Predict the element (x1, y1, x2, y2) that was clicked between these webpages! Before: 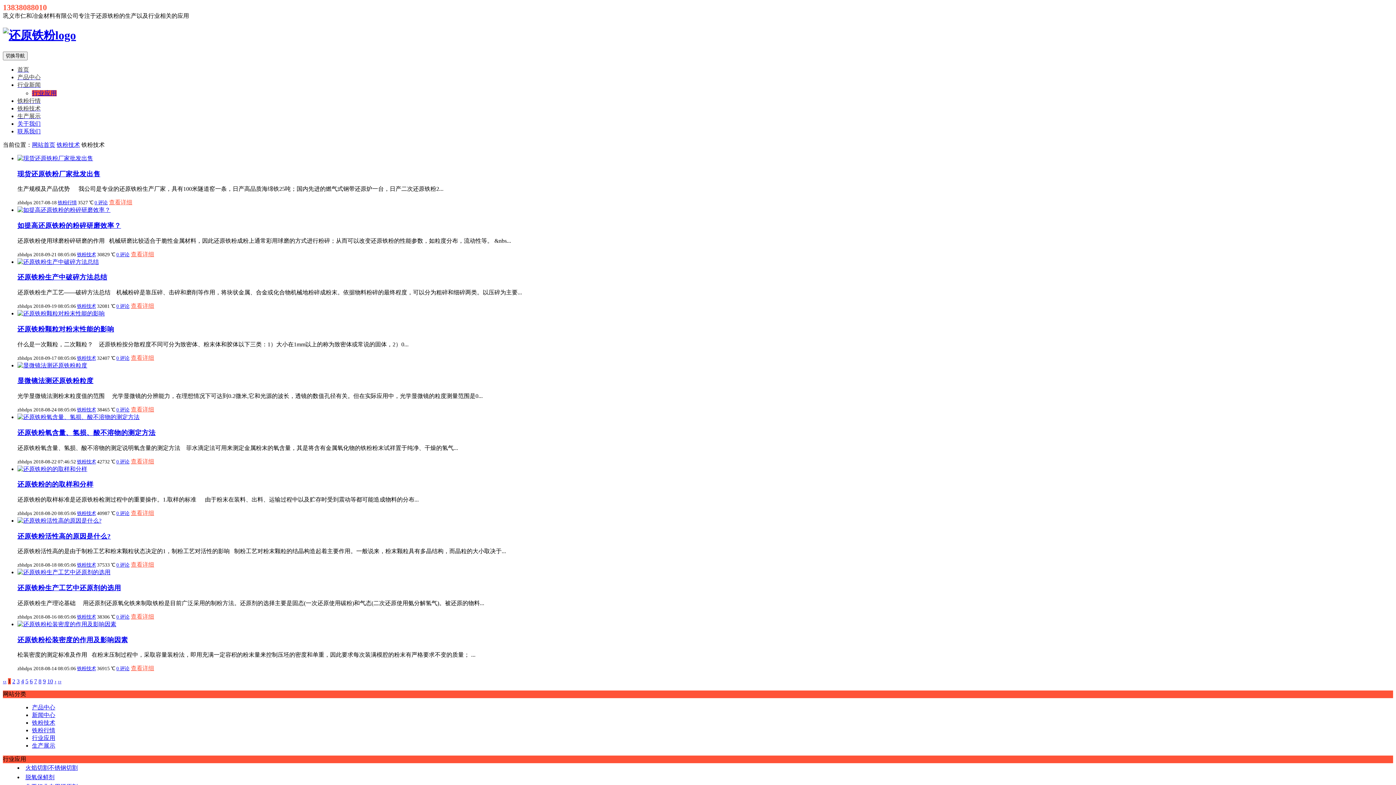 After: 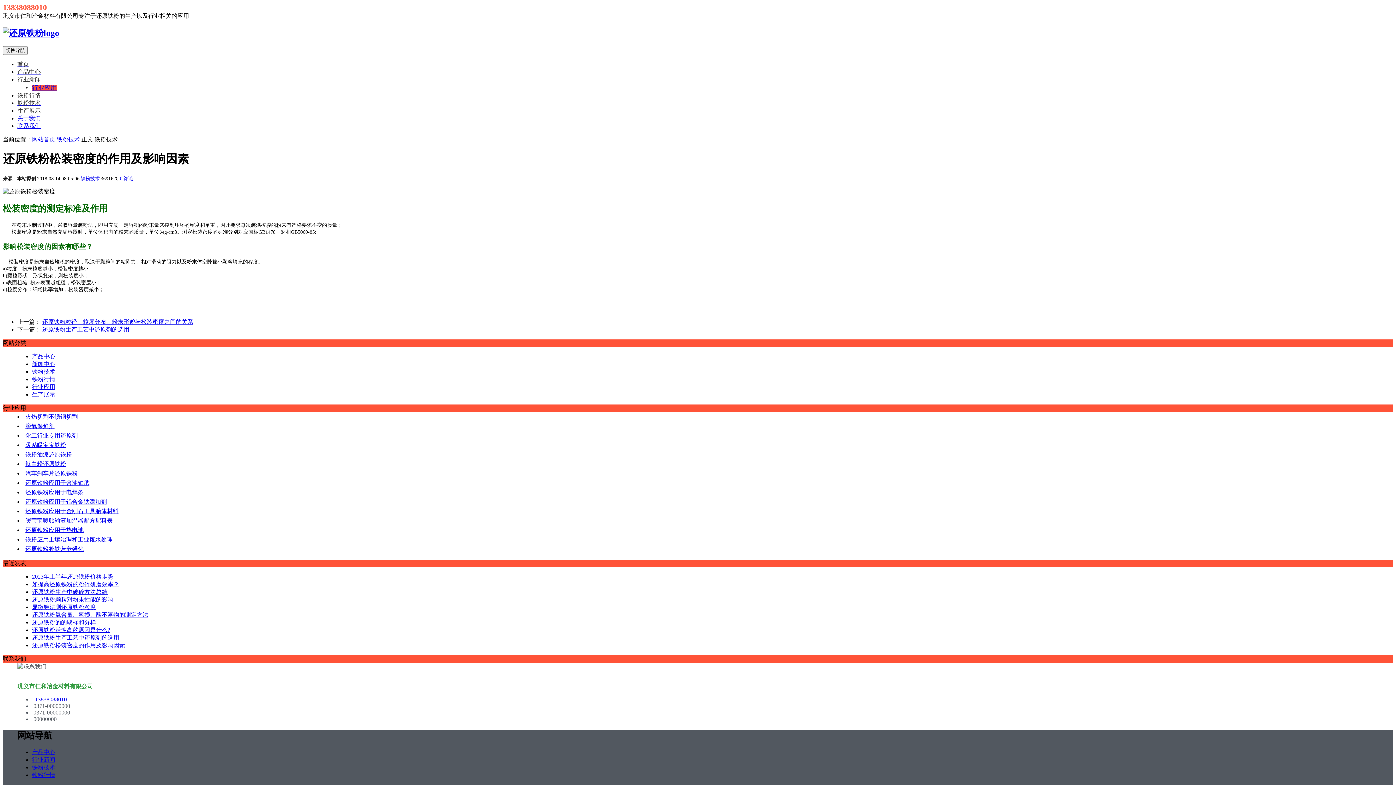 Action: bbox: (17, 621, 116, 627)